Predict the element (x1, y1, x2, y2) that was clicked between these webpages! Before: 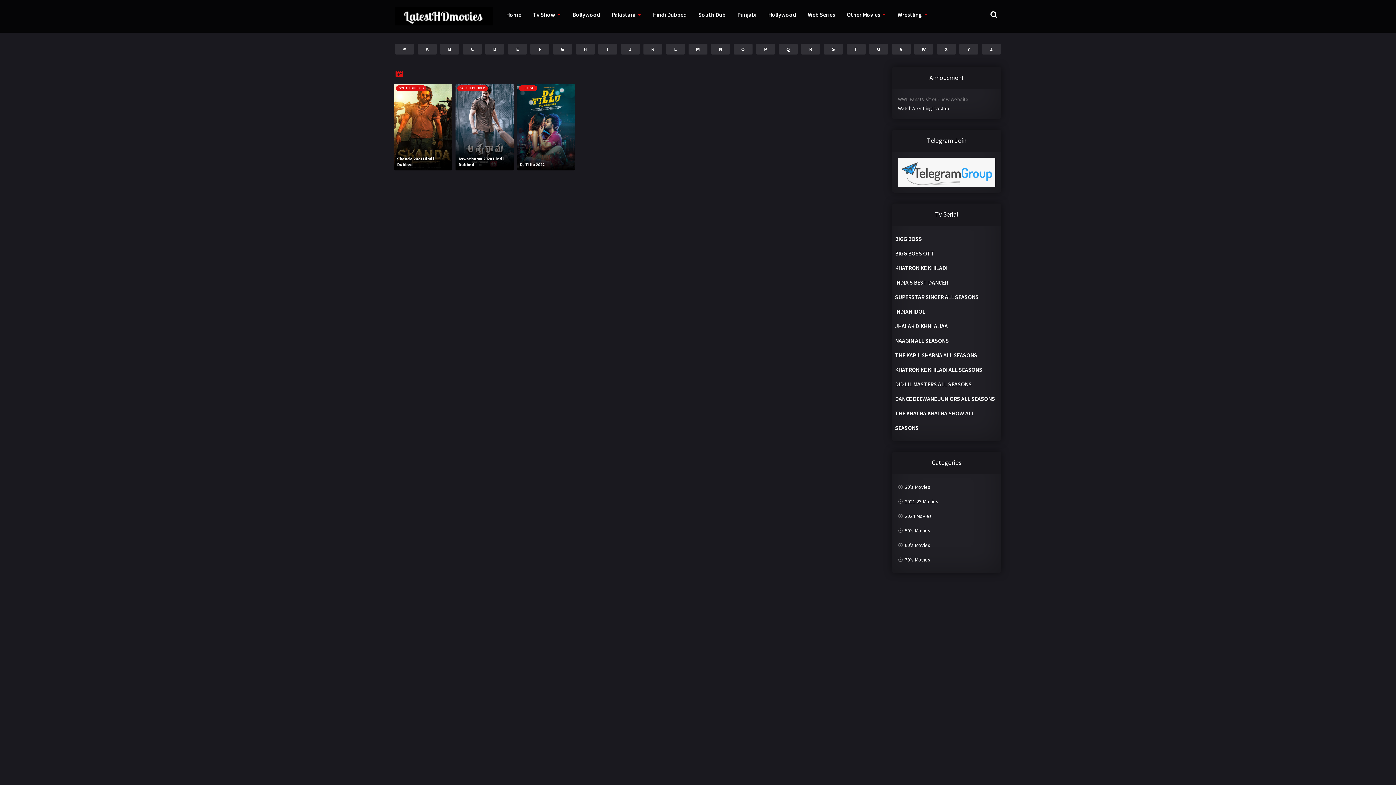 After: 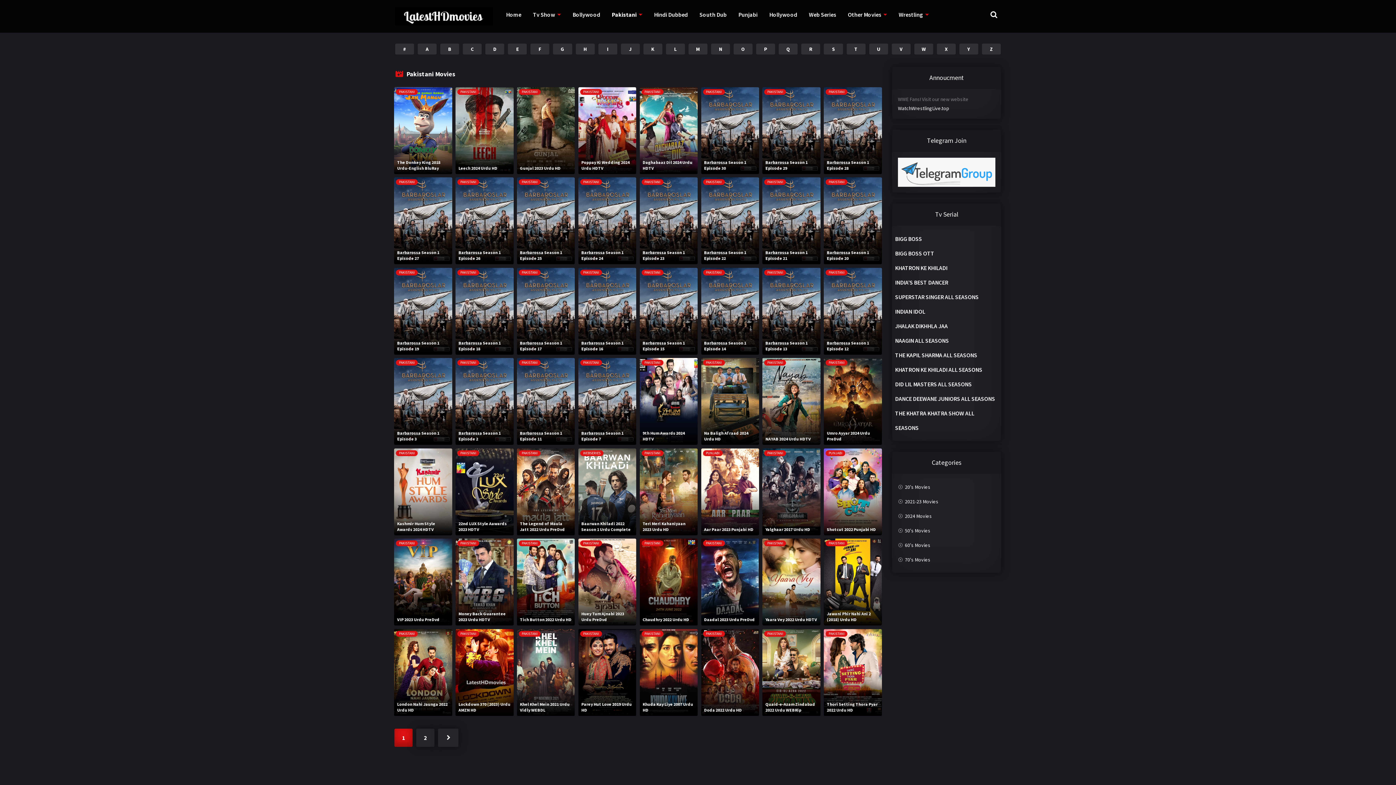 Action: bbox: (609, 7, 644, 21) label: Pakistani